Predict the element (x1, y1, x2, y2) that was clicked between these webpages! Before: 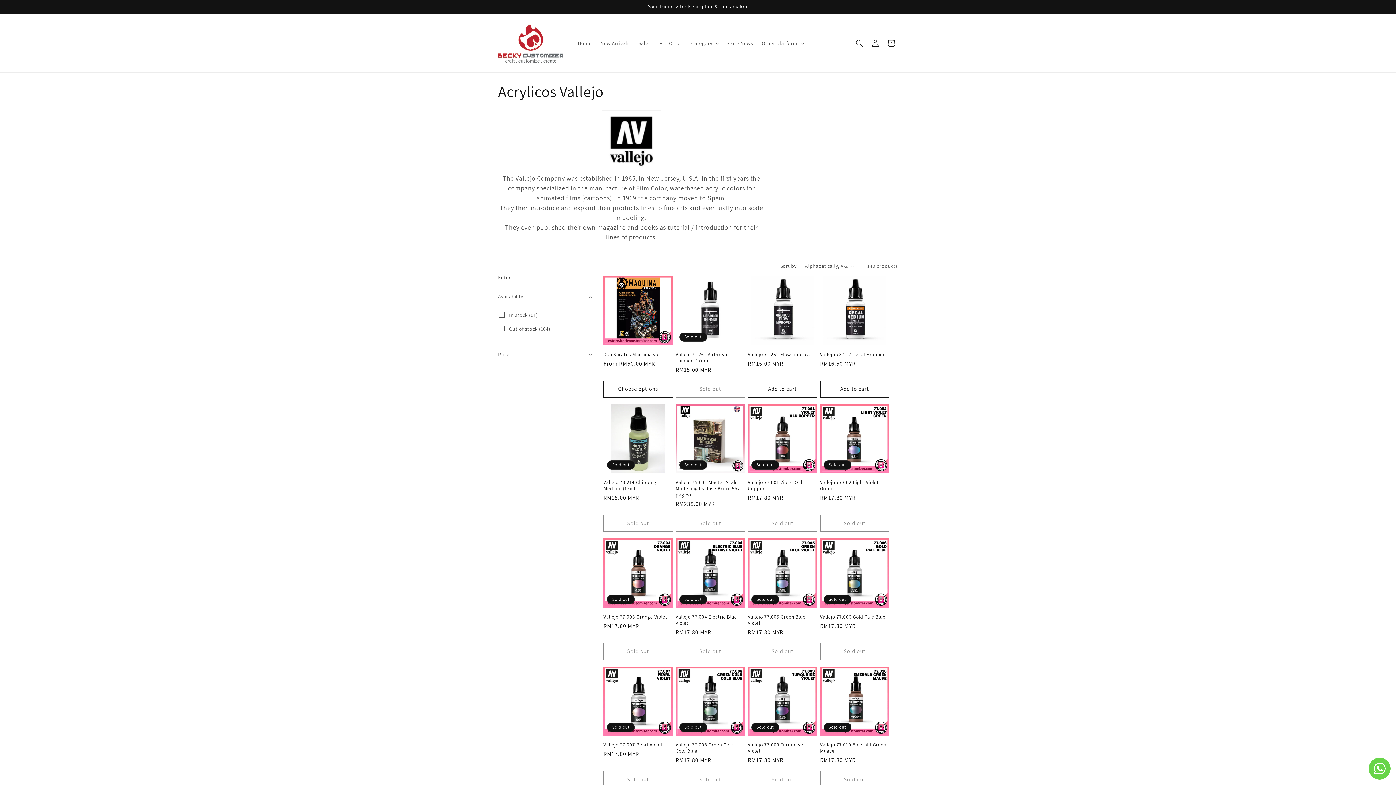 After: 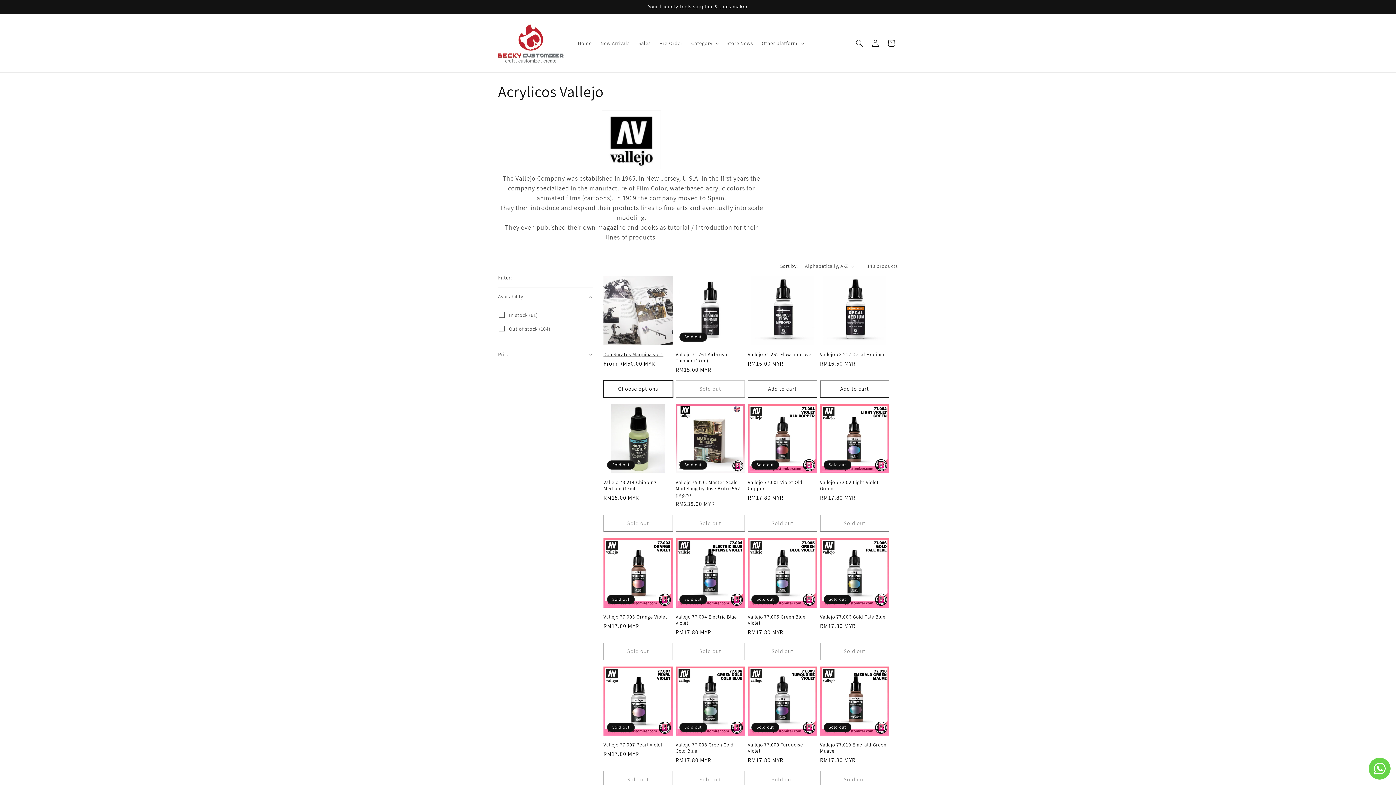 Action: bbox: (603, 380, 672, 397) label: Choose options